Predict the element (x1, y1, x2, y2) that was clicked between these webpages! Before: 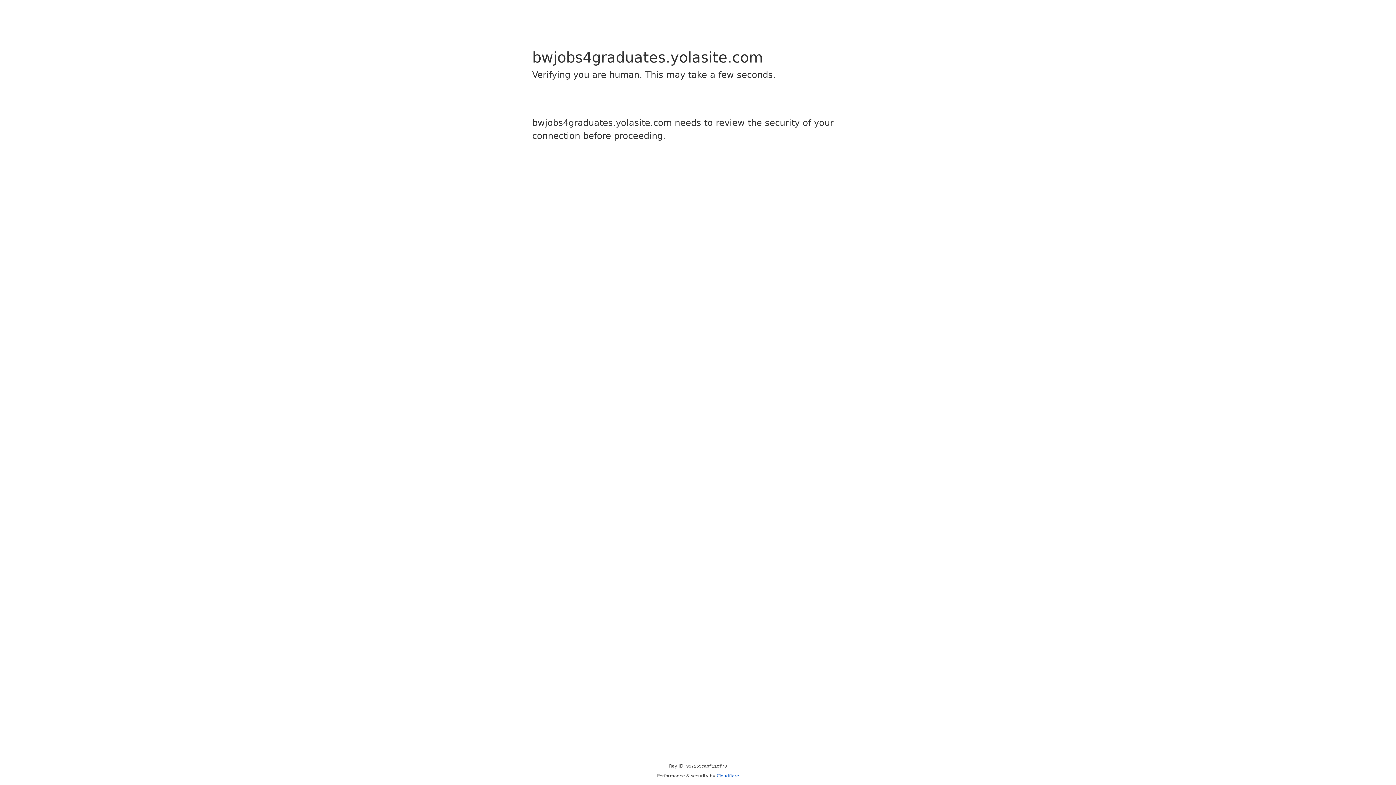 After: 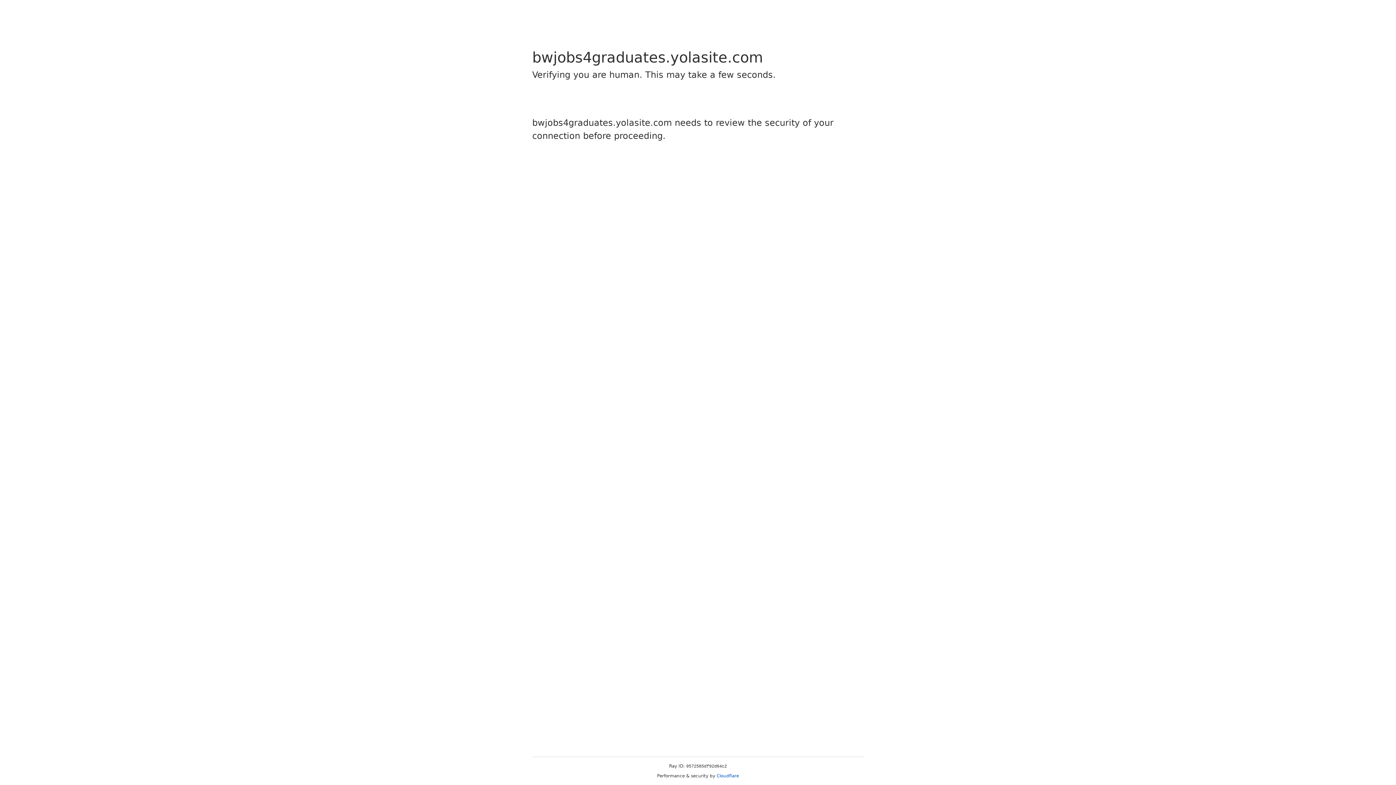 Action: bbox: (716, 773, 739, 778) label: Cloudflare